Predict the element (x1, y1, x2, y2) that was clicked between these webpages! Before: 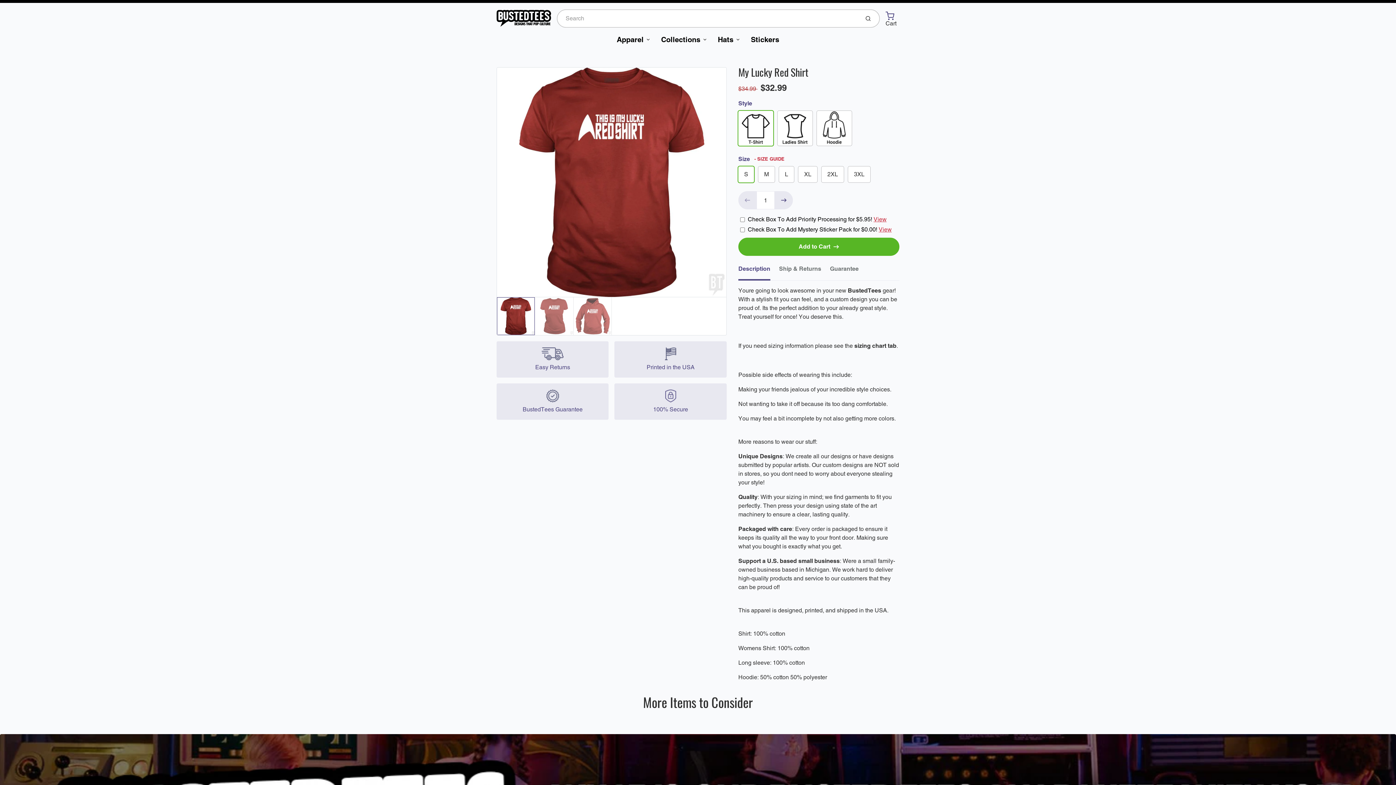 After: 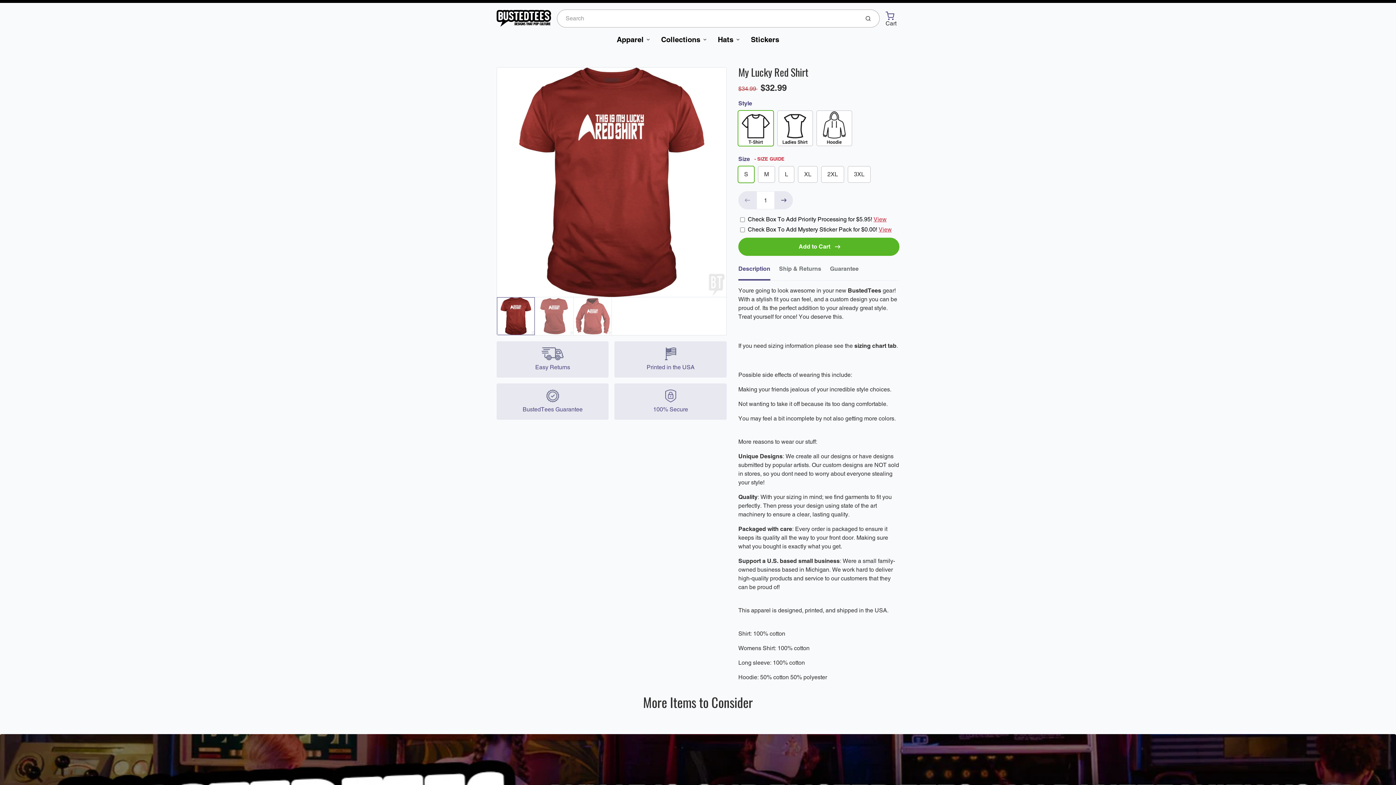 Action: bbox: (738, 237, 899, 256) label: Add to Cart